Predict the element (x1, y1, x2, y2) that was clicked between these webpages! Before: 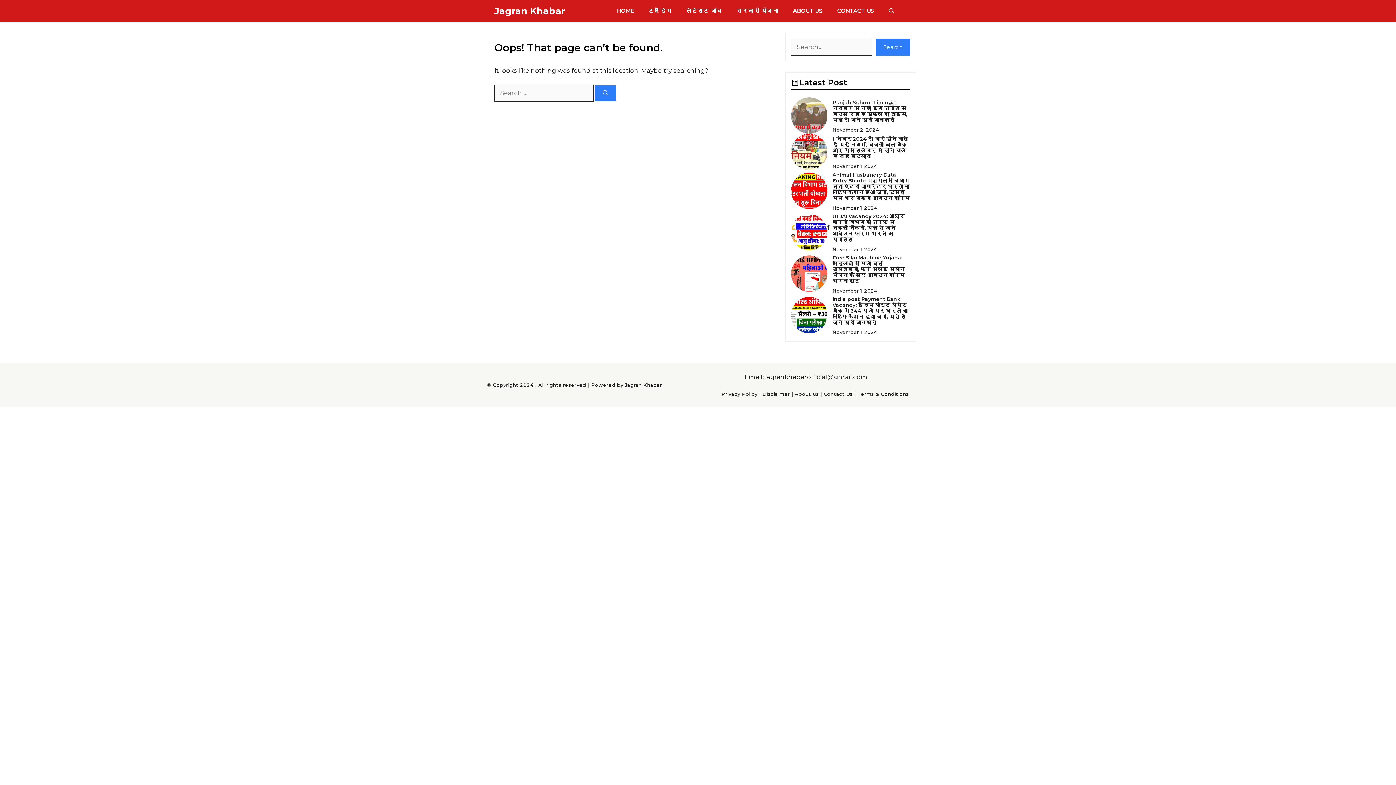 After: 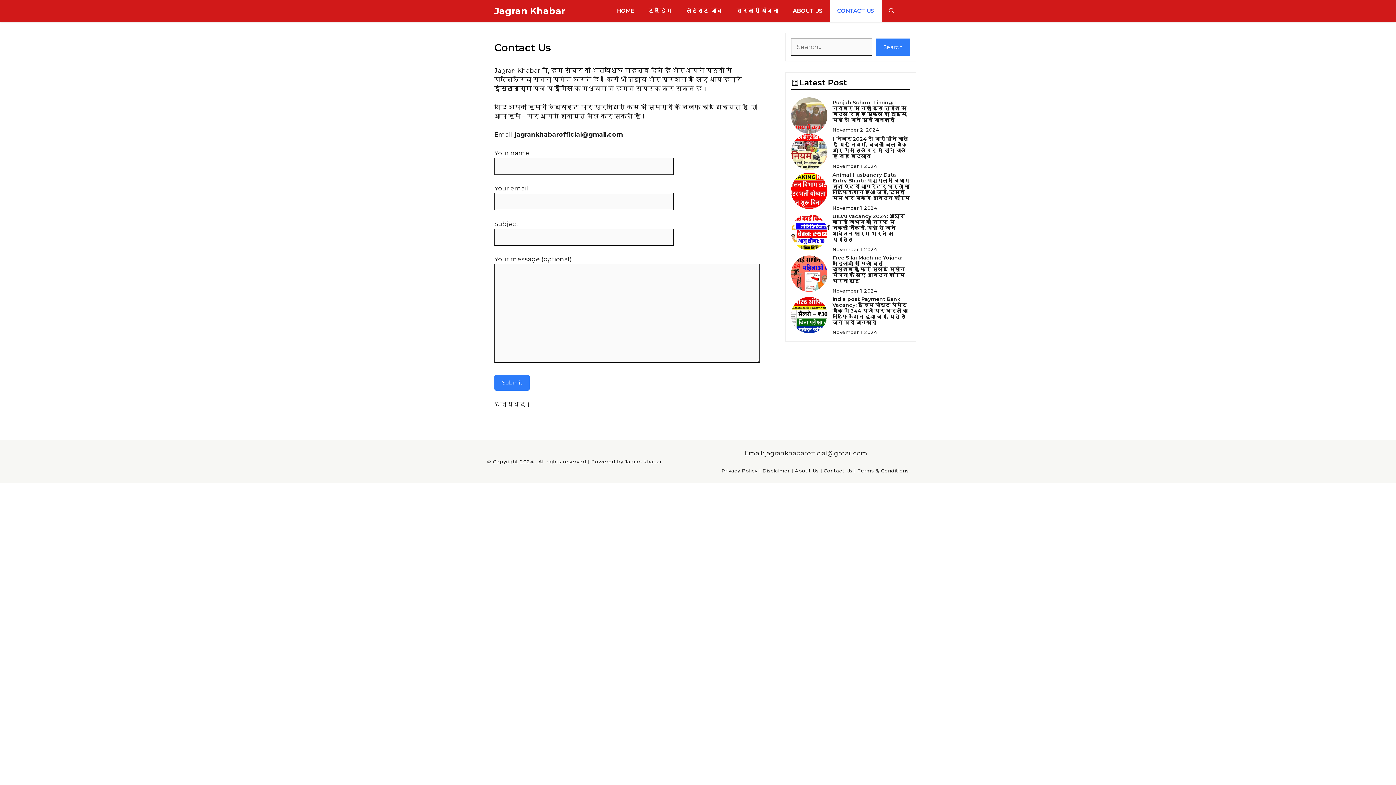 Action: bbox: (830, 0, 881, 21) label: CONTACT US